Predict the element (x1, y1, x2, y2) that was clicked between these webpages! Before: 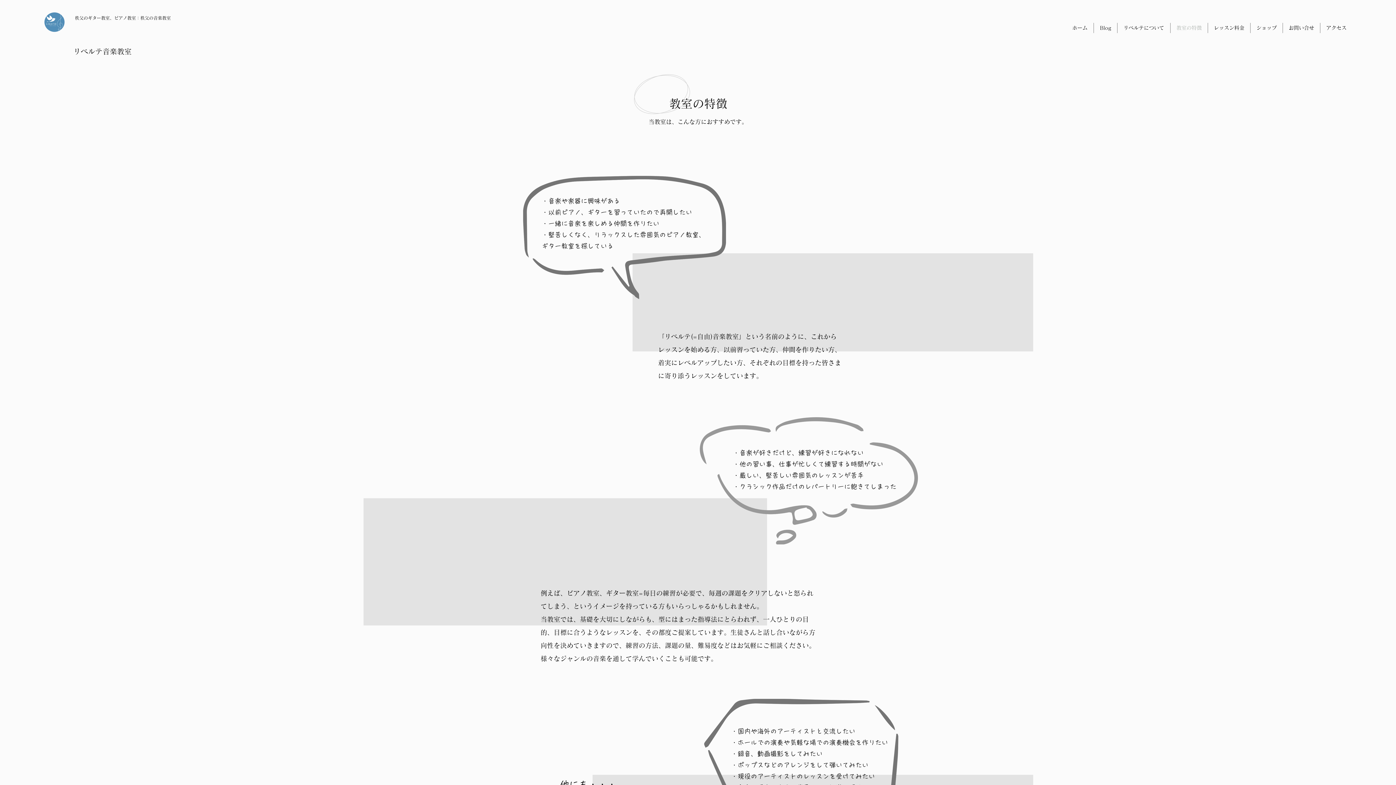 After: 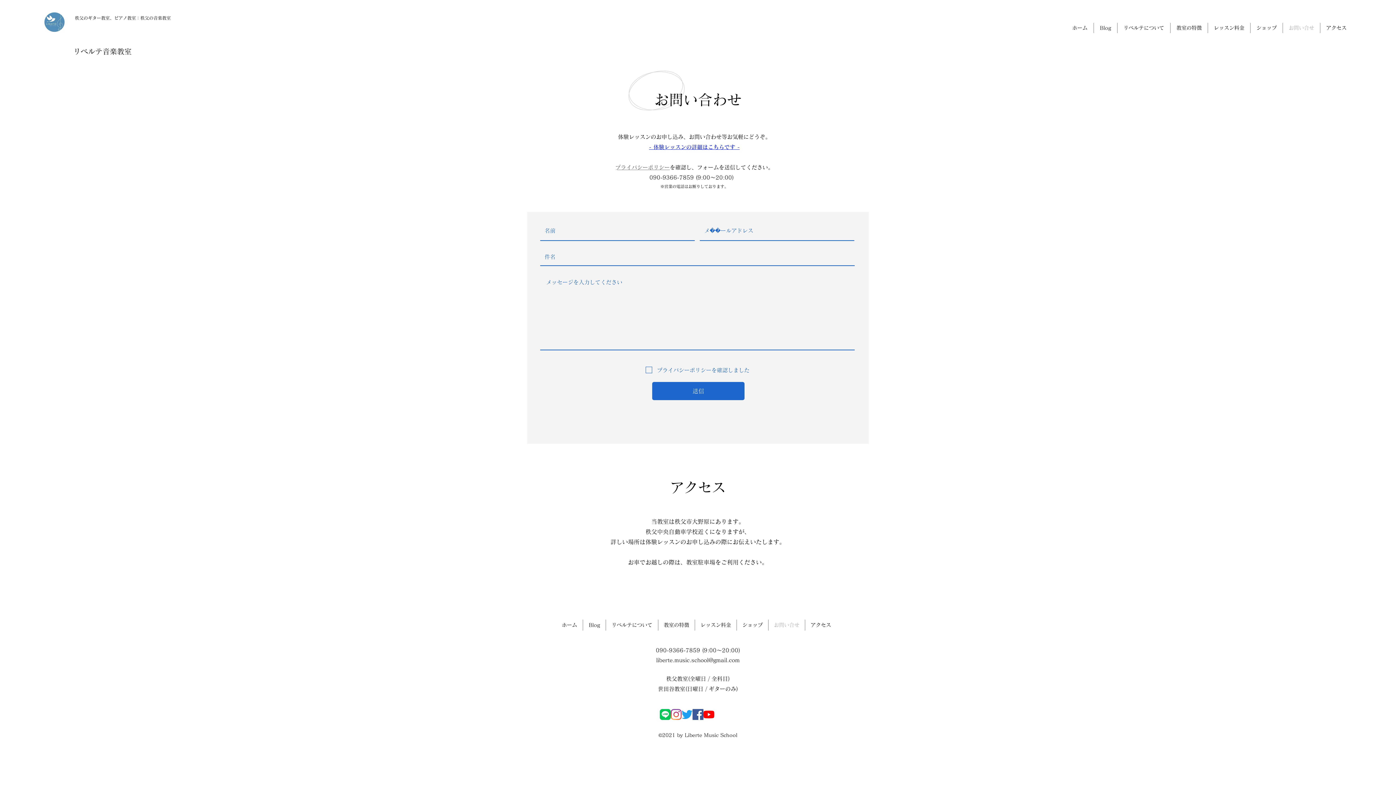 Action: bbox: (1320, 22, 1352, 33) label: アクセス